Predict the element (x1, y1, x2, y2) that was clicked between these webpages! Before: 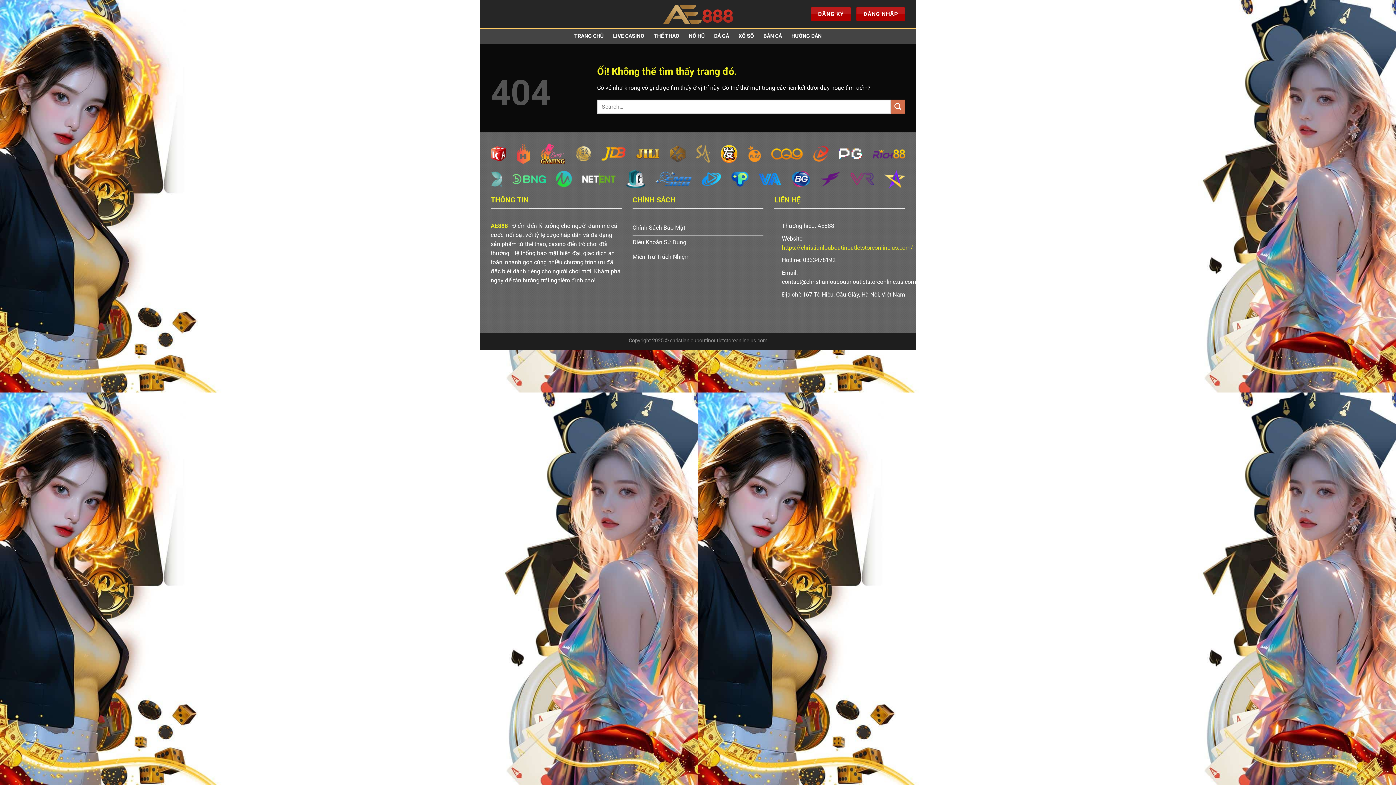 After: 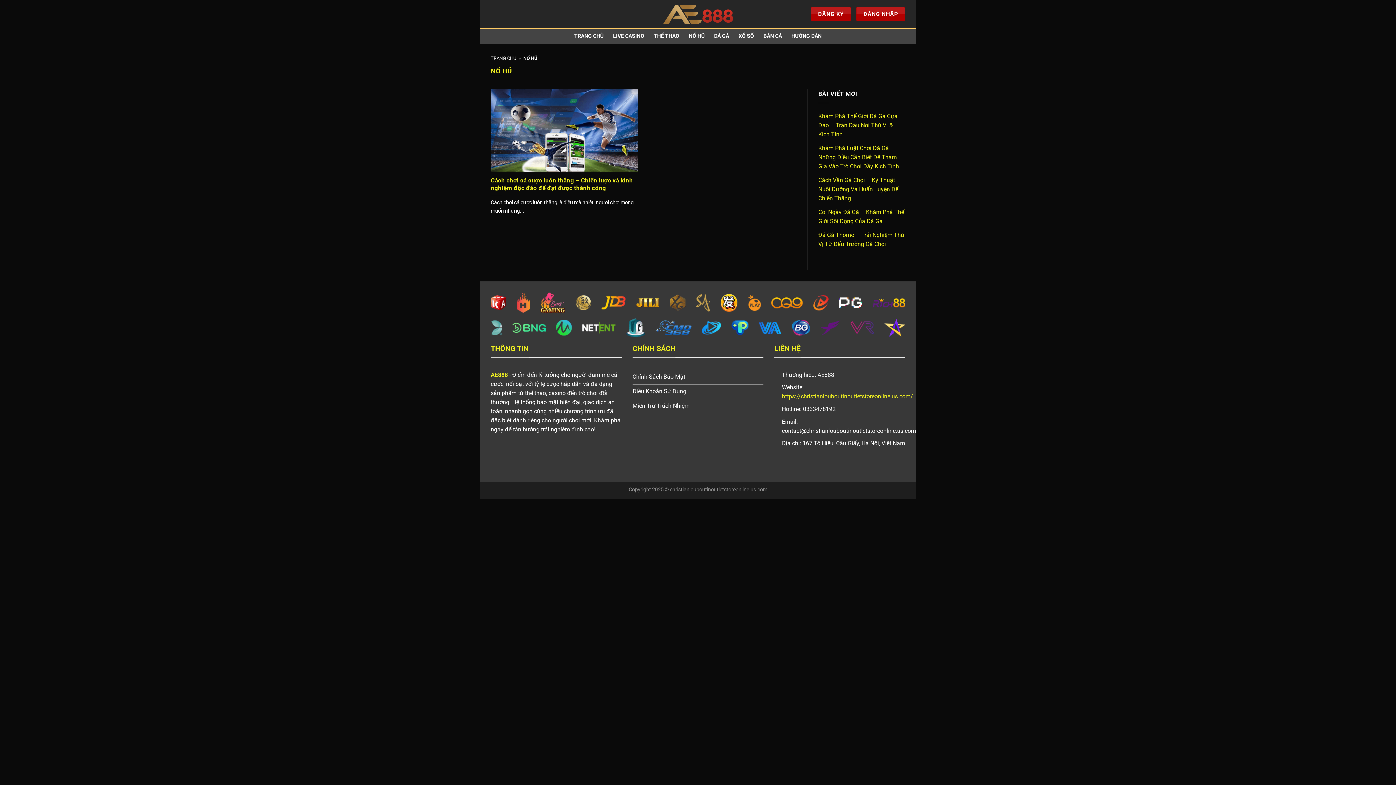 Action: bbox: (688, 29, 704, 42) label: NỔ HŨ